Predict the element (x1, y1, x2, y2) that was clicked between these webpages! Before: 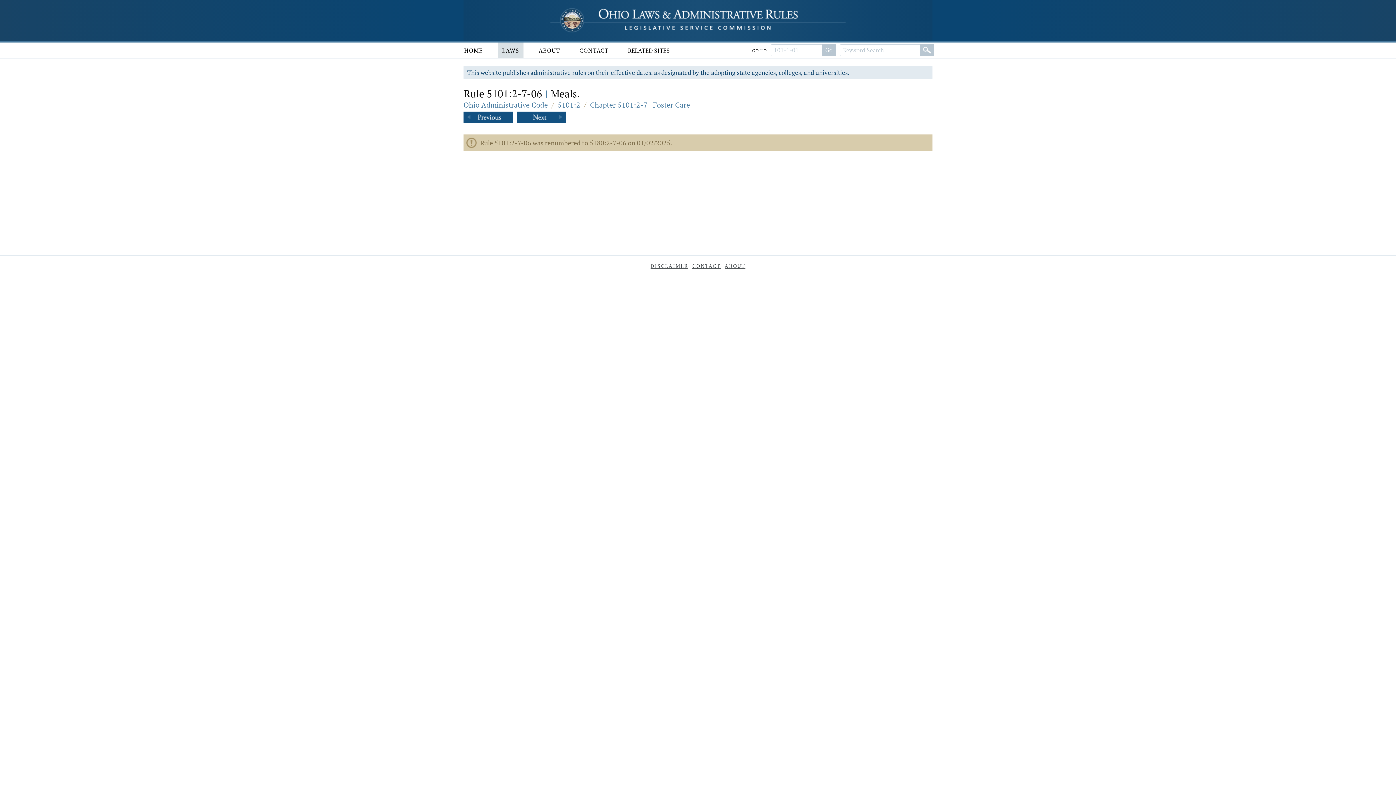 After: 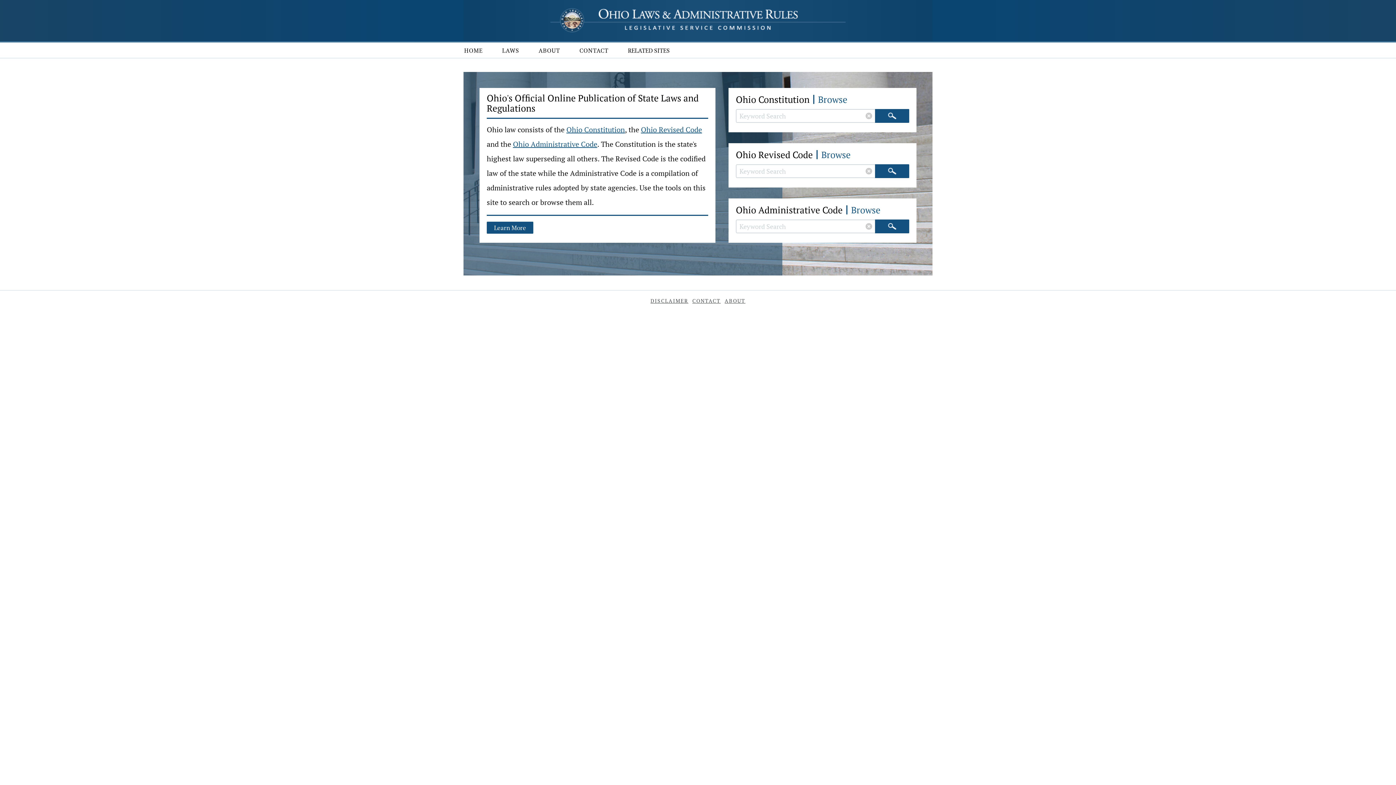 Action: bbox: (463, 5, 932, 34)